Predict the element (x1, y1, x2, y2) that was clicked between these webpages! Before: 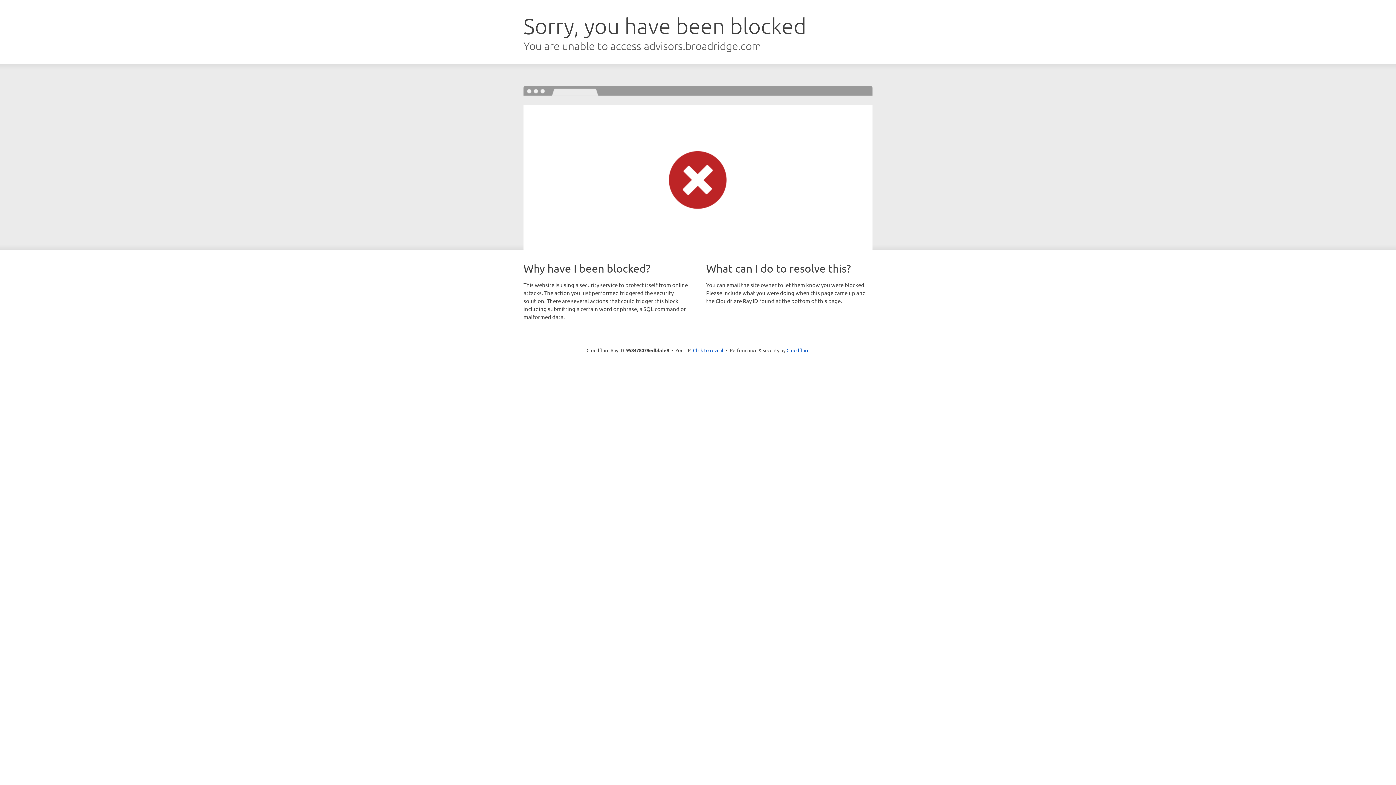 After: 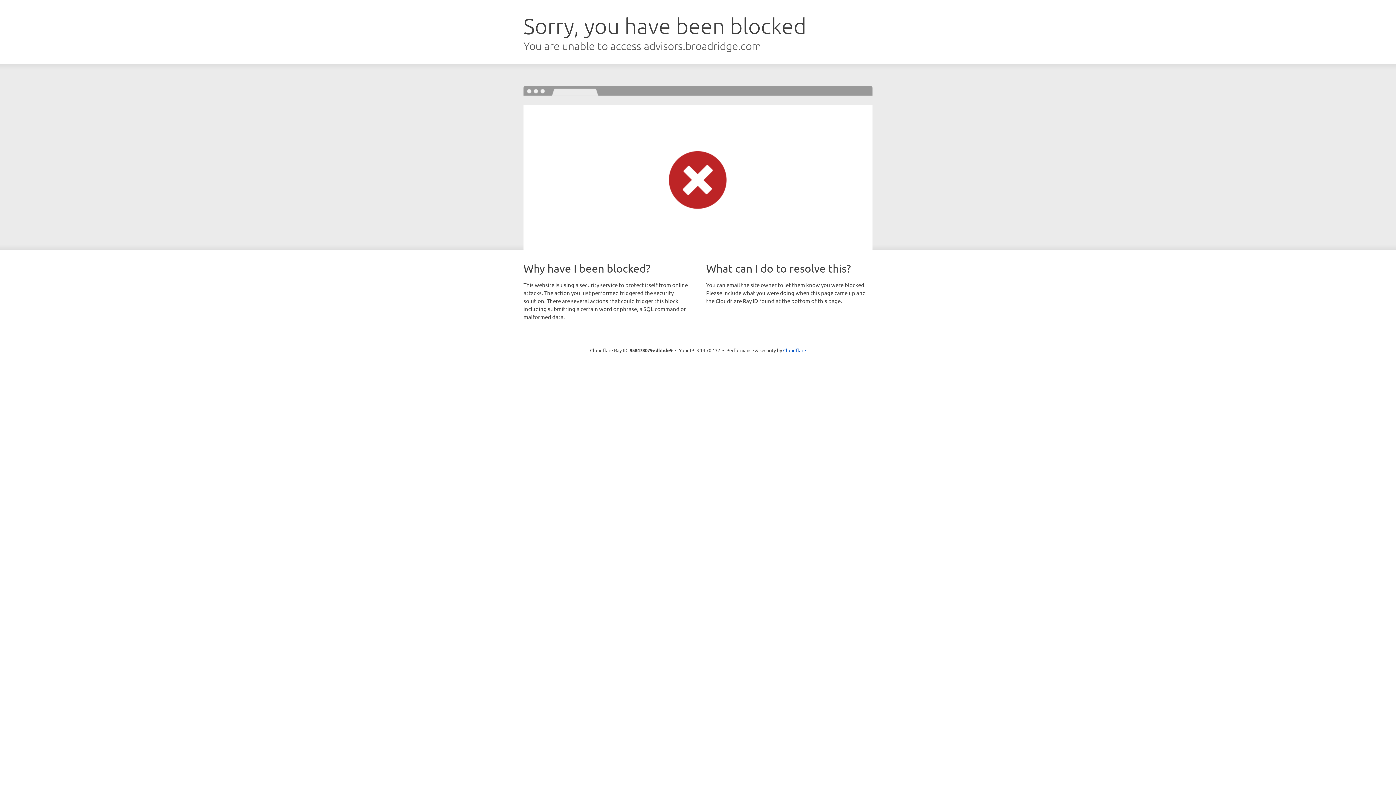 Action: label: Click to reveal bbox: (693, 346, 723, 353)